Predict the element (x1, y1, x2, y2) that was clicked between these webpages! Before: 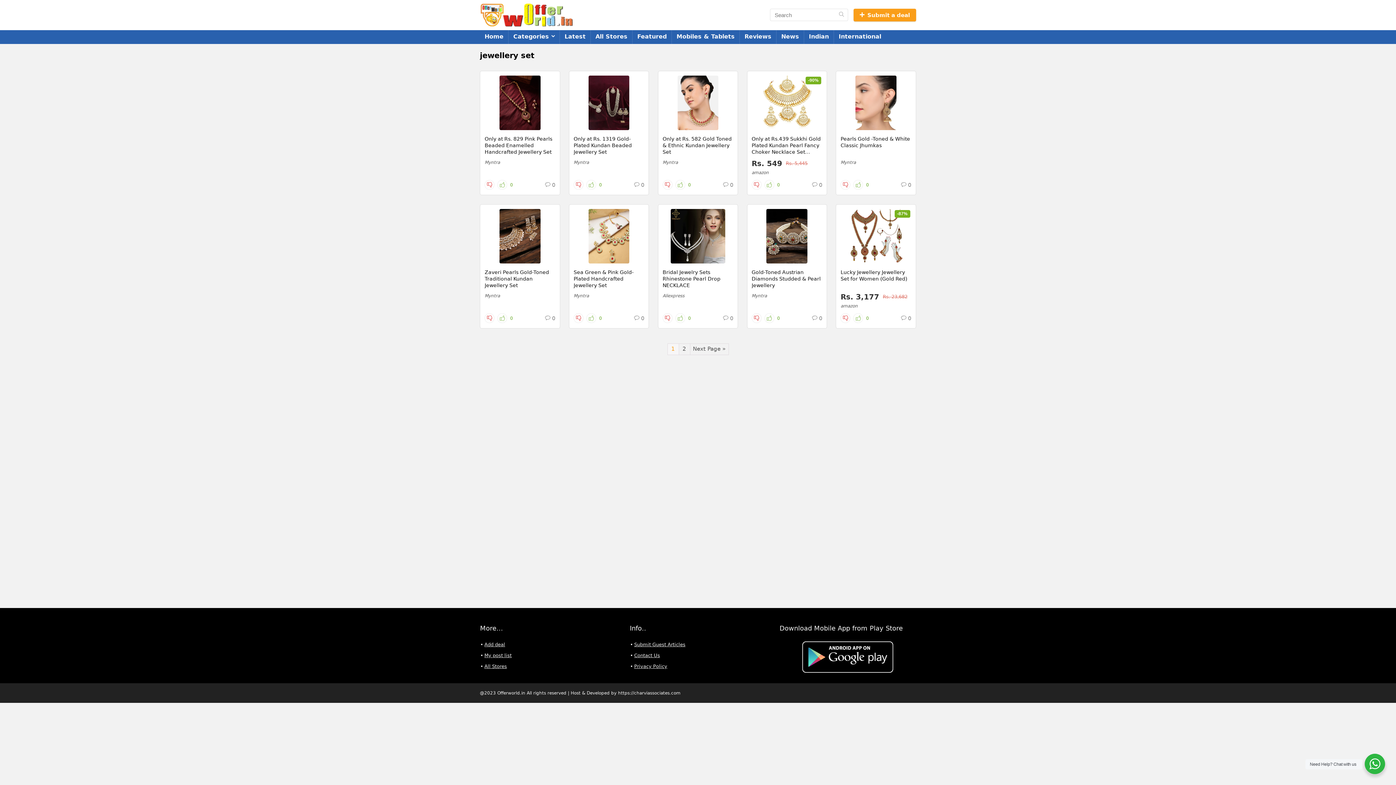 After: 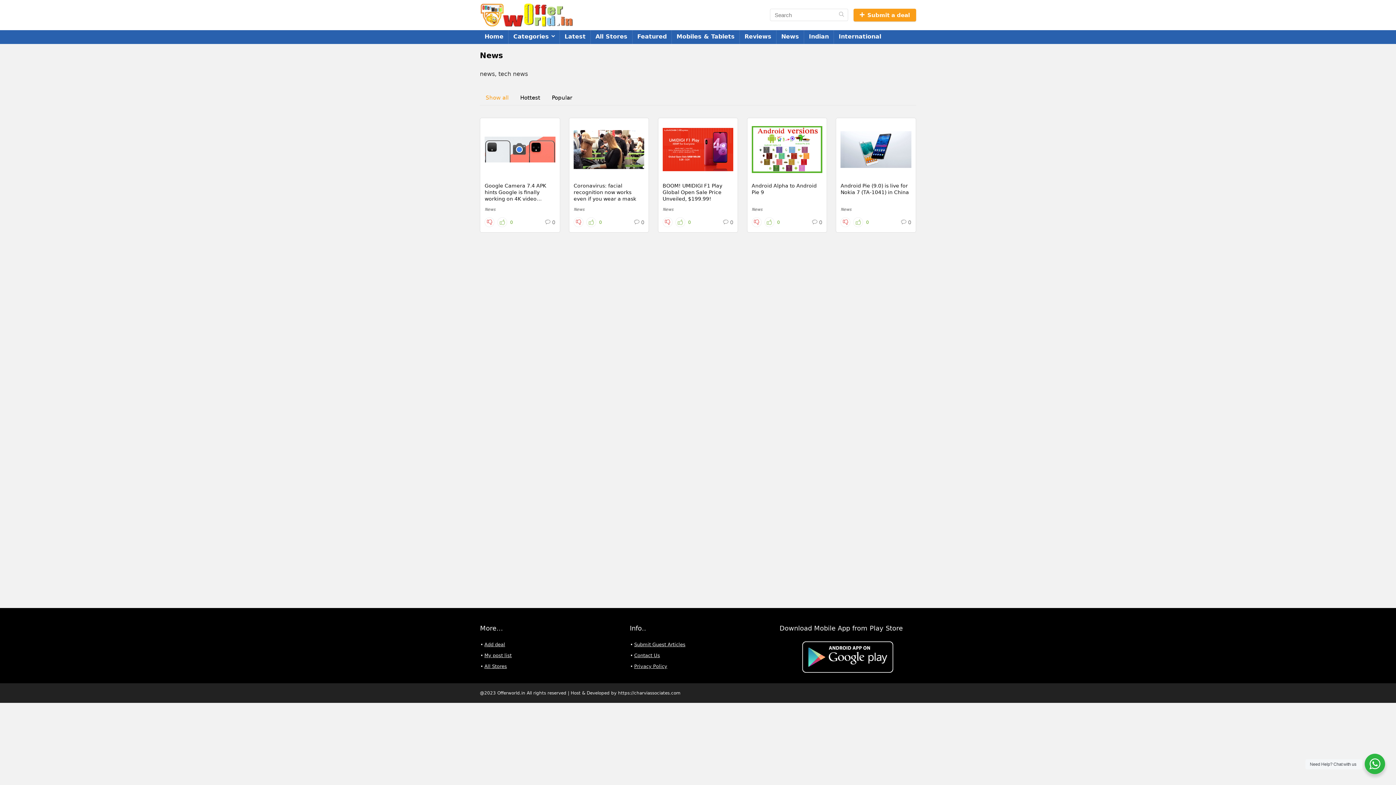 Action: label: News bbox: (776, 30, 804, 43)